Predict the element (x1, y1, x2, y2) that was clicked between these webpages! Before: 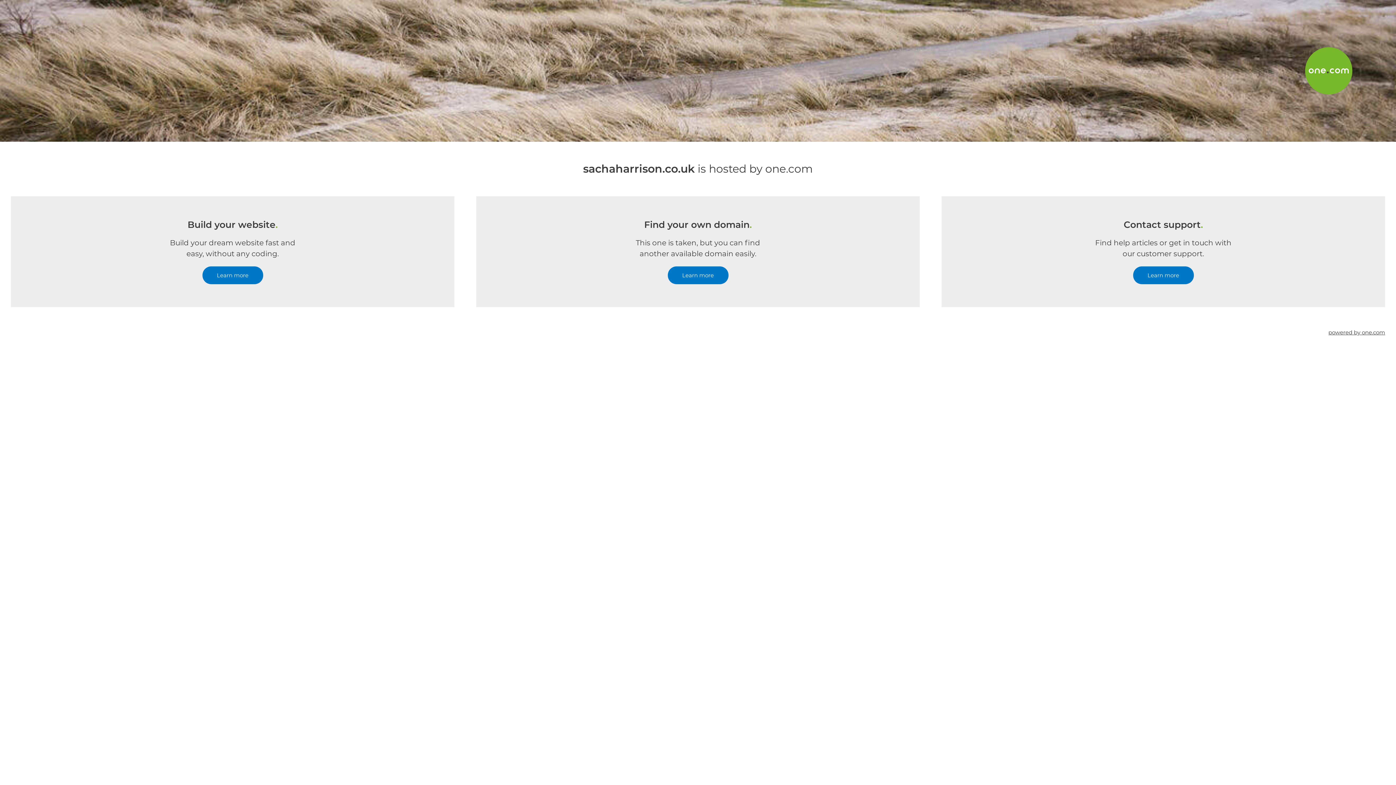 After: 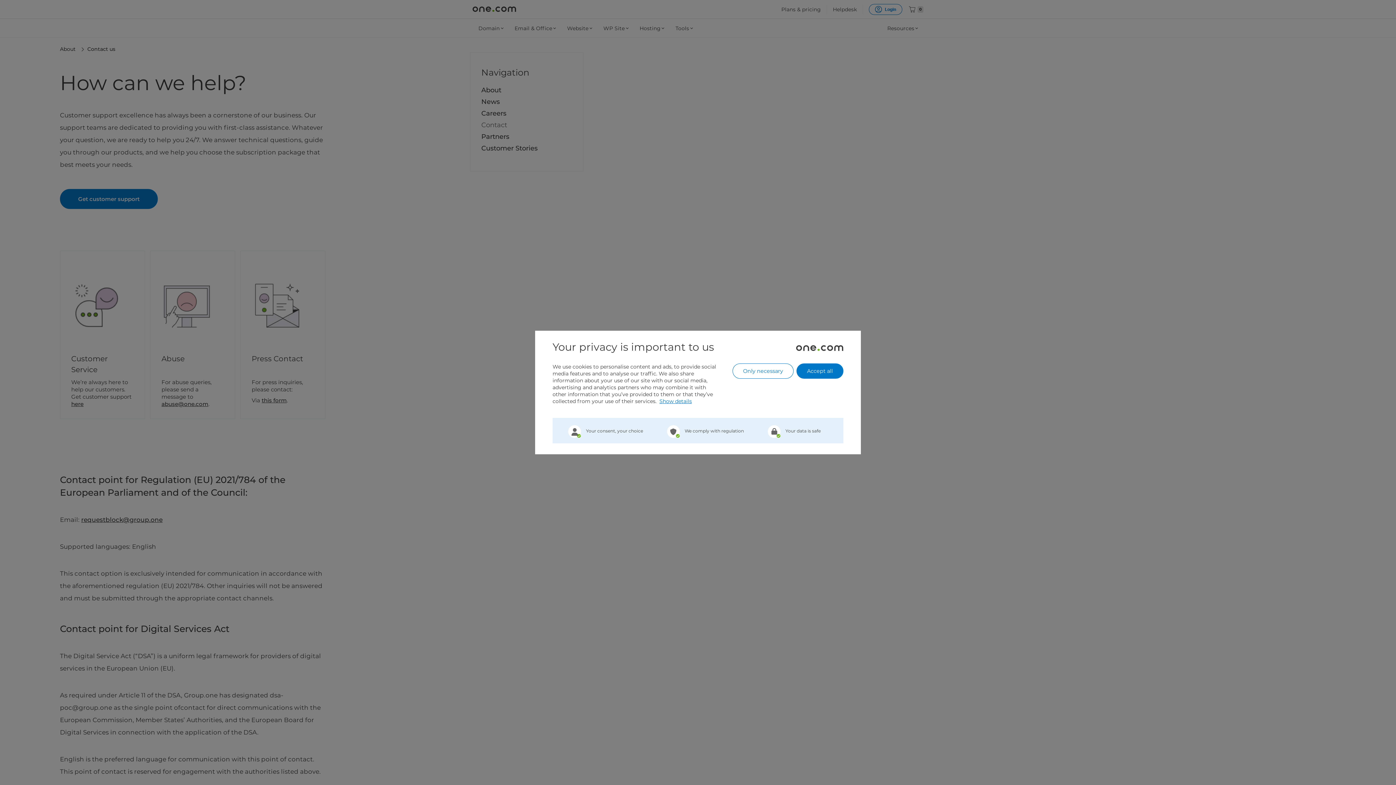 Action: bbox: (1133, 266, 1194, 284) label: Learn more